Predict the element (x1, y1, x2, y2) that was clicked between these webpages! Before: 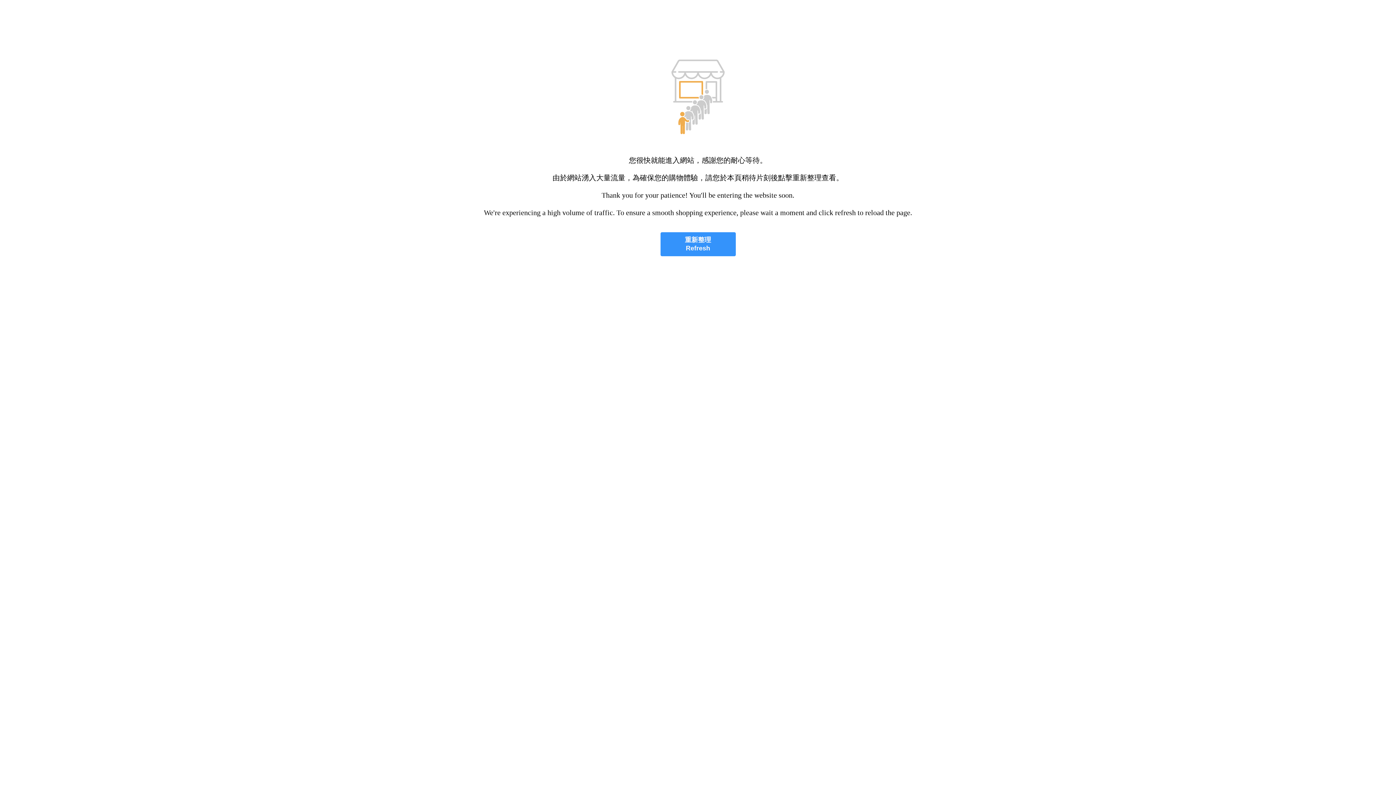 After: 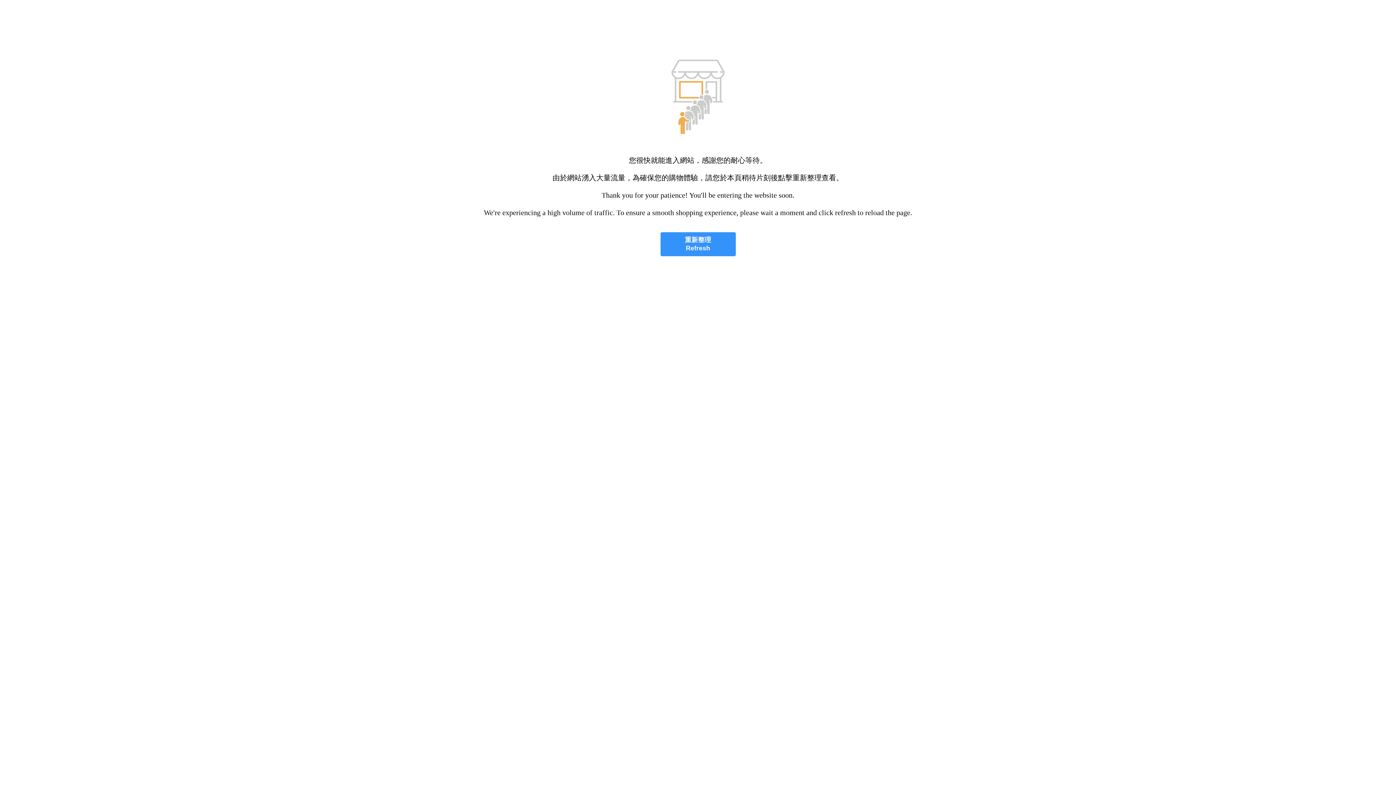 Action: bbox: (660, 232, 735, 256) label: 重新整理
Refresh